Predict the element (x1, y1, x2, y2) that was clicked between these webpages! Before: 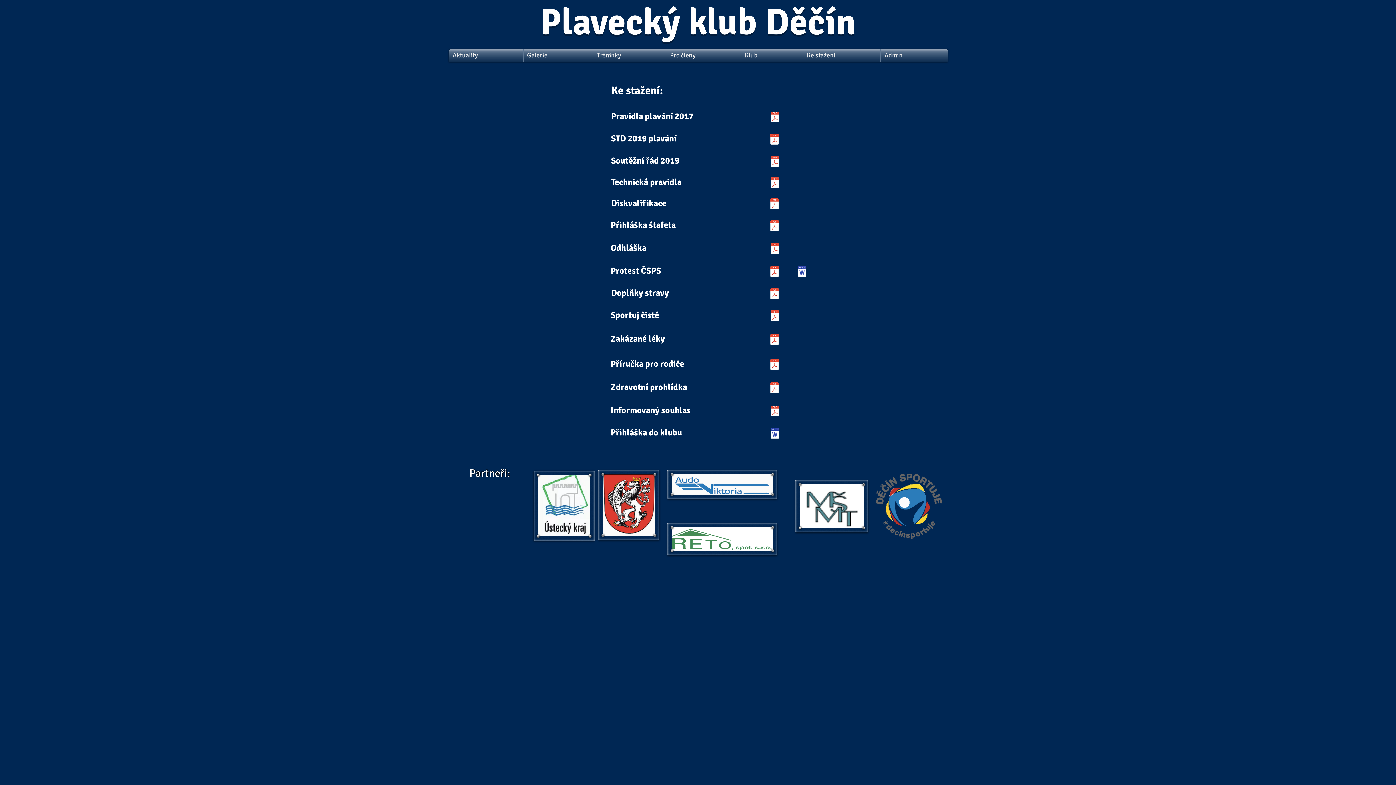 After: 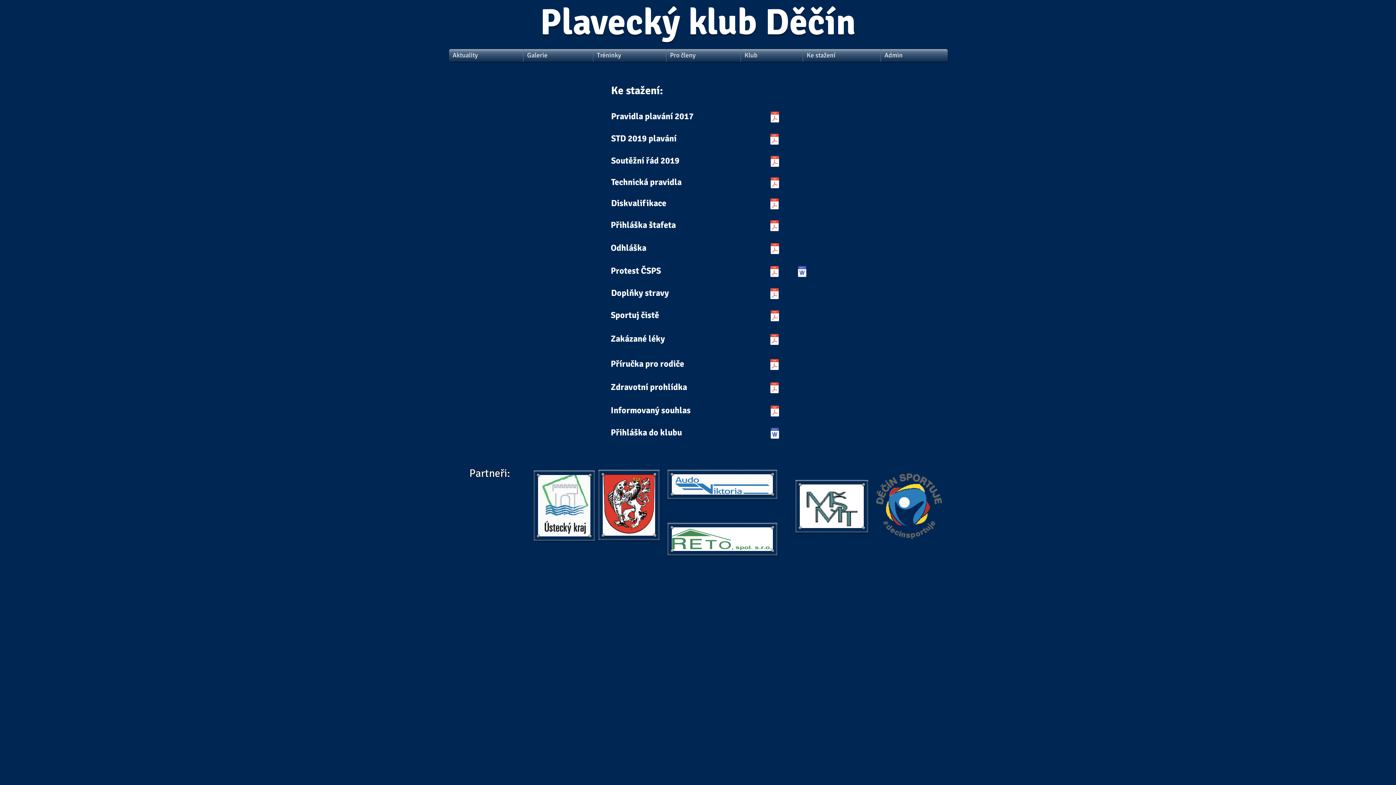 Action: label: sportuj_ciste_bez_dopingu.pdf bbox: (765, 310, 785, 323)